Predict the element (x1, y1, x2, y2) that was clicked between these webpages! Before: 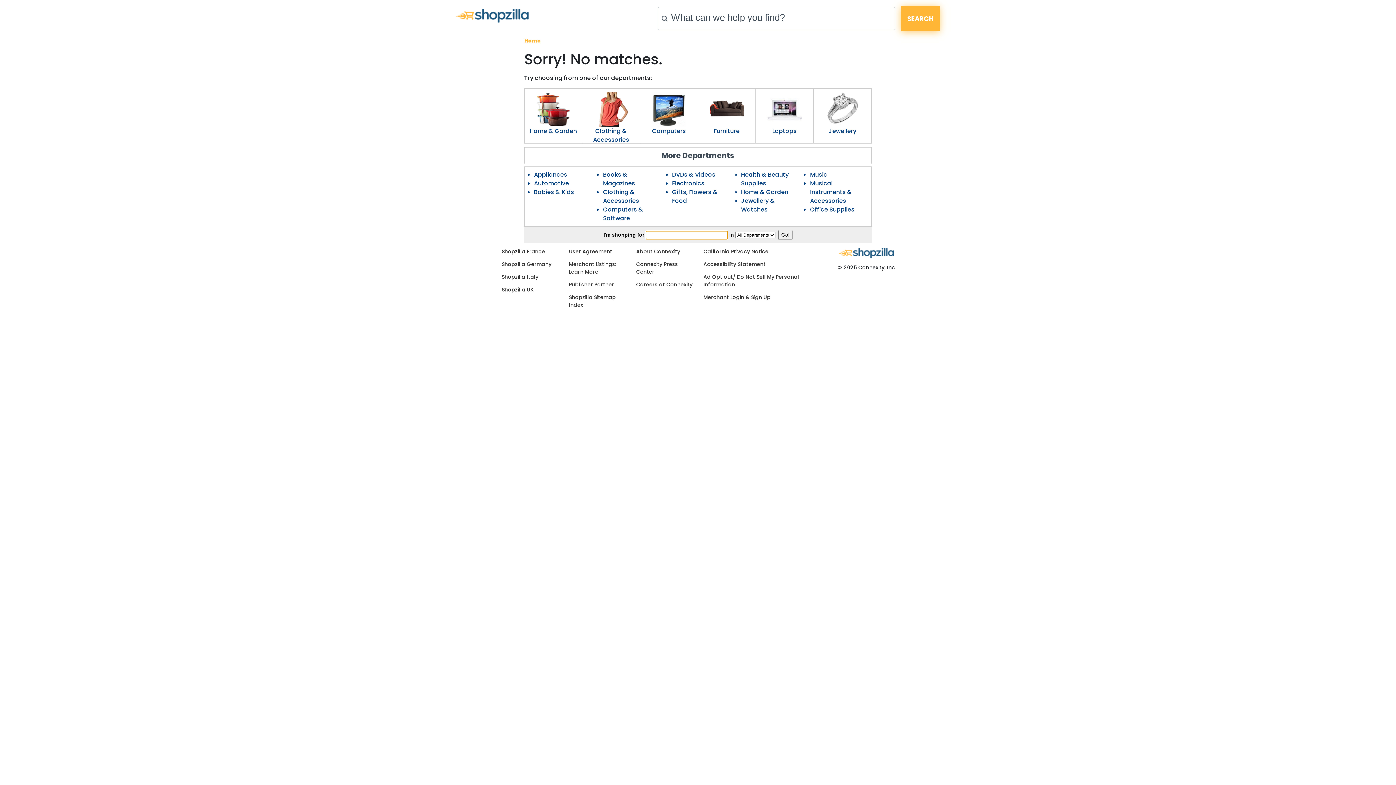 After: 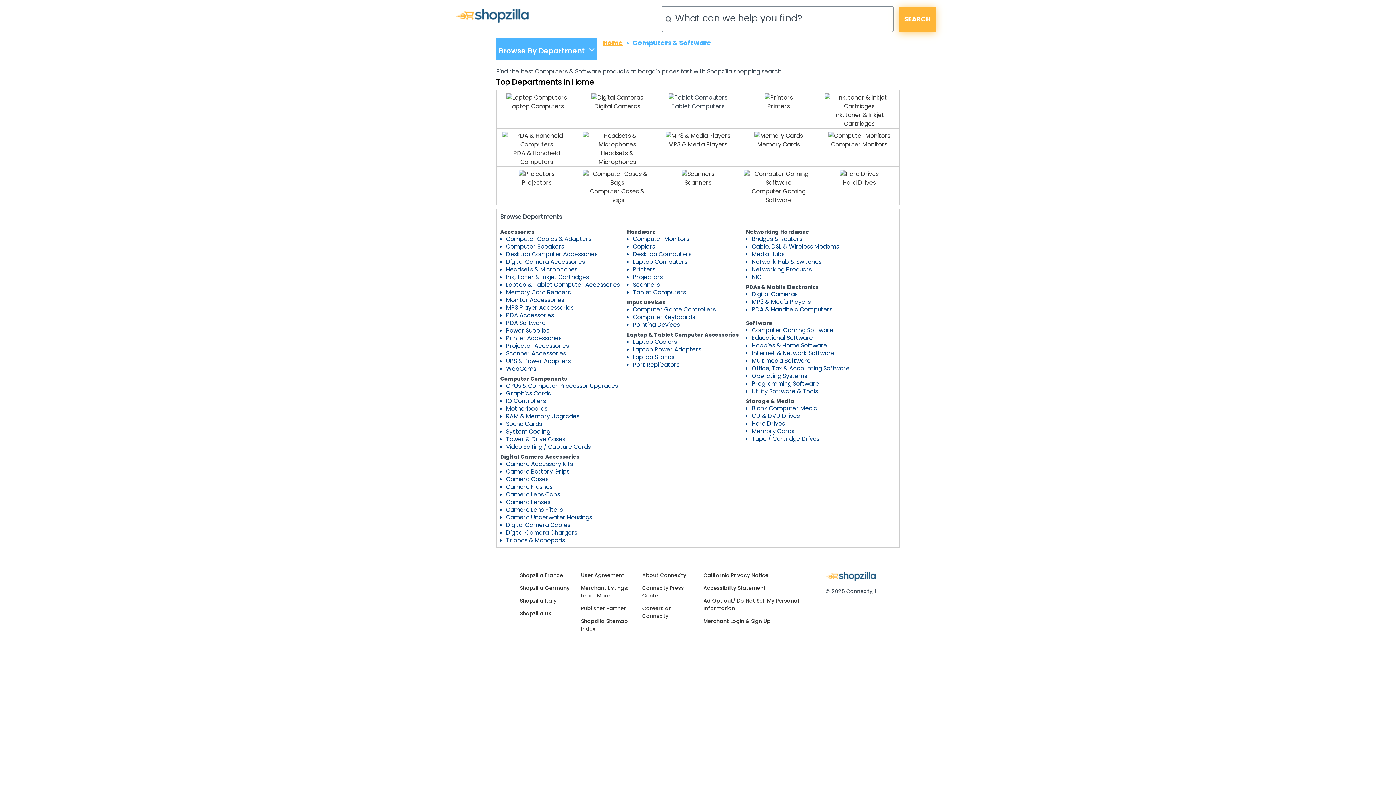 Action: bbox: (603, 205, 643, 222) label: Computers & Software